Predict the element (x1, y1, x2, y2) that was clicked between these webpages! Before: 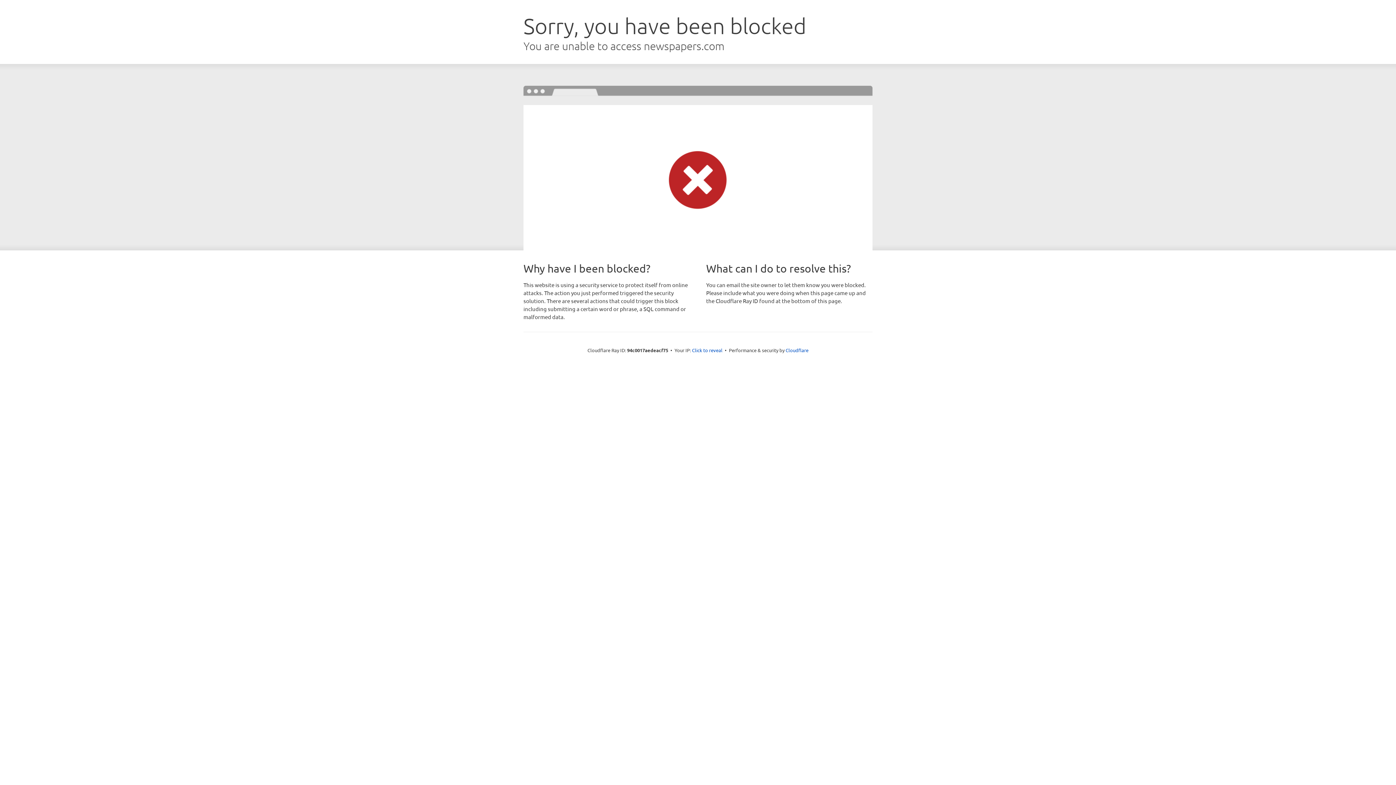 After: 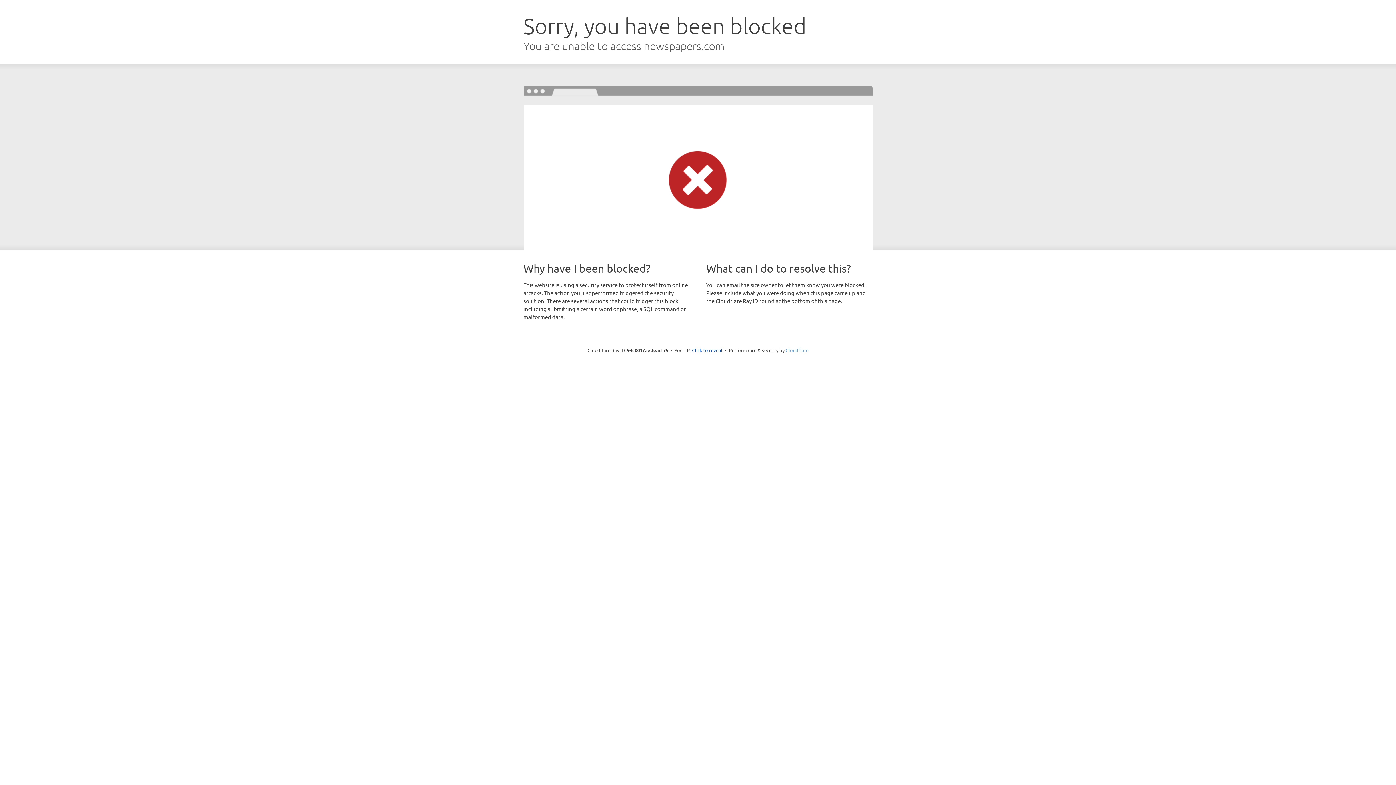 Action: bbox: (785, 347, 808, 353) label: Cloudflare